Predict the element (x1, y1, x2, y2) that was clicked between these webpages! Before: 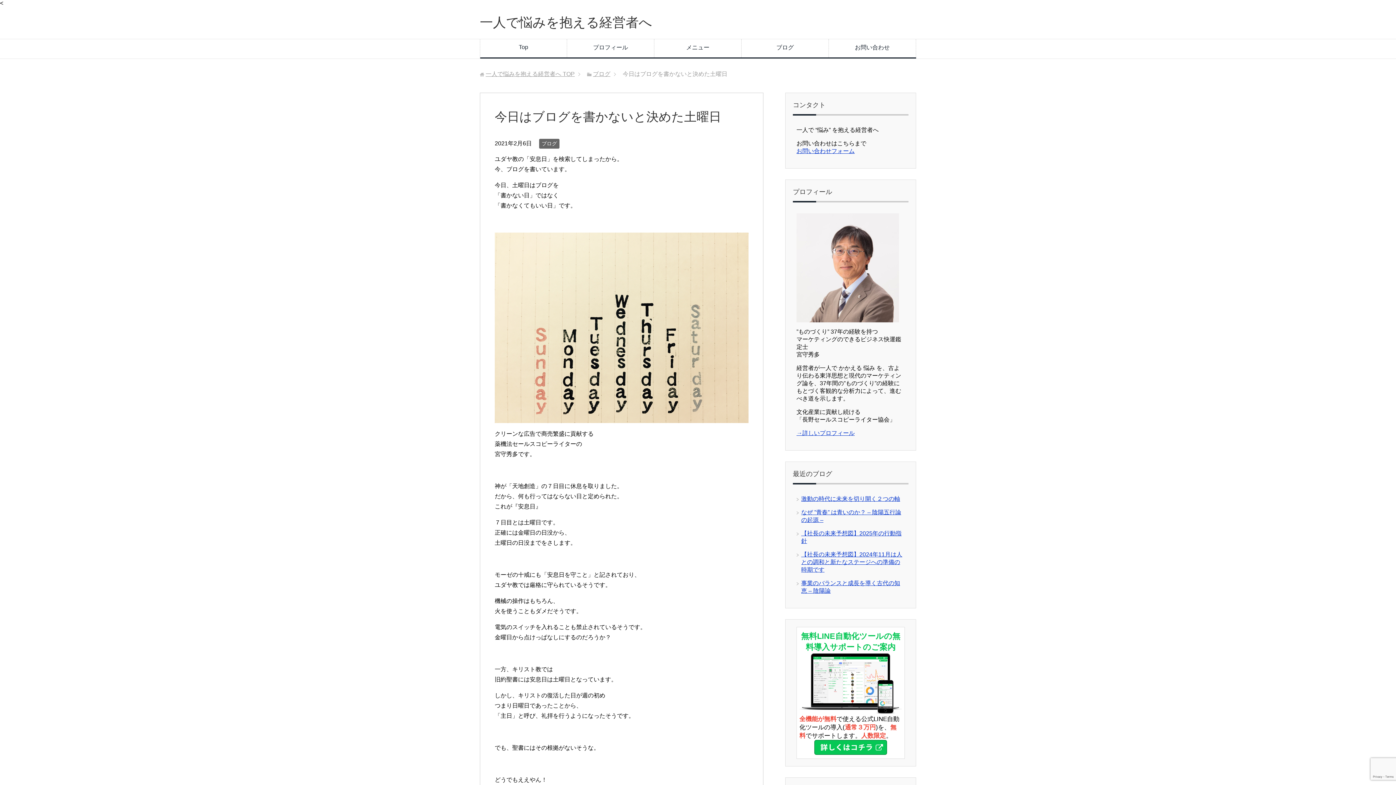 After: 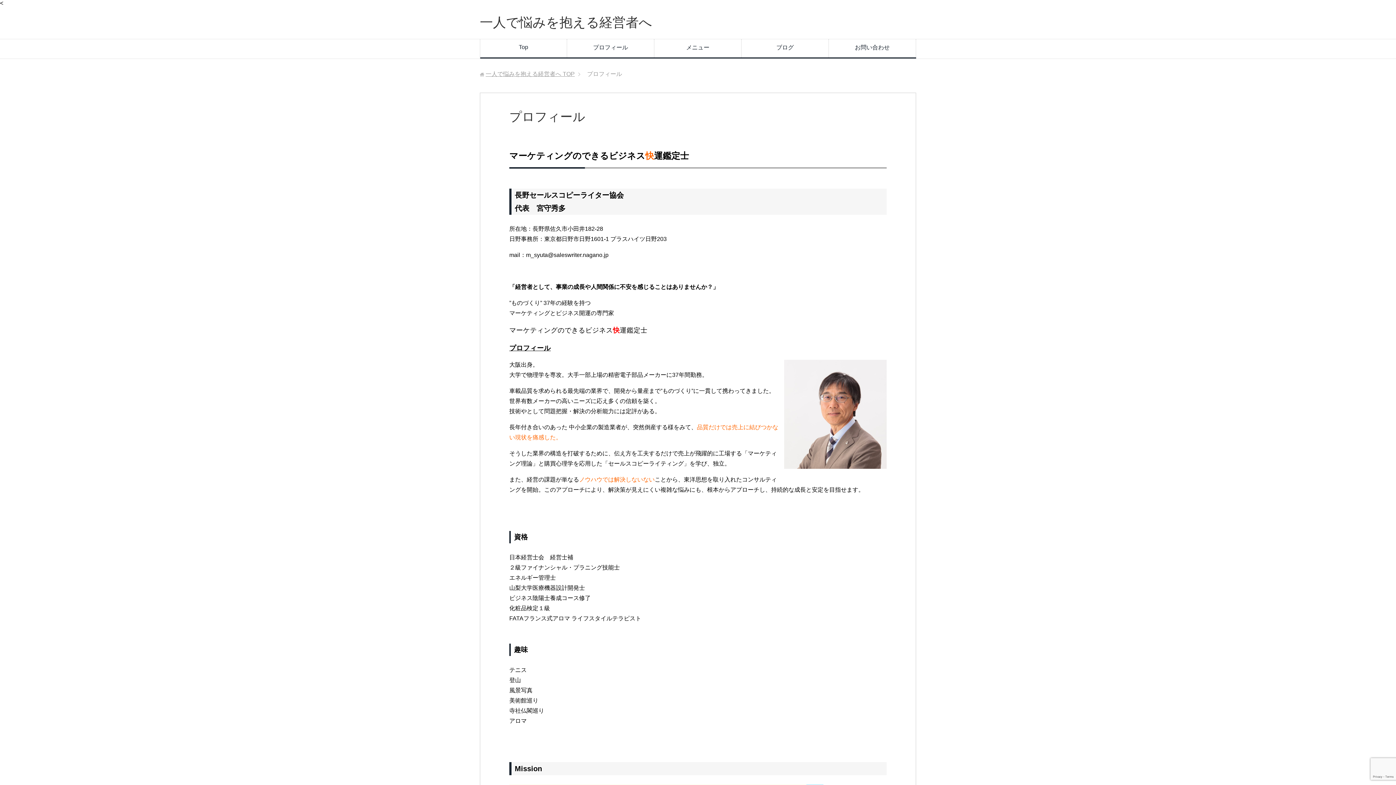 Action: bbox: (796, 430, 854, 436) label: →詳しいプロフィール